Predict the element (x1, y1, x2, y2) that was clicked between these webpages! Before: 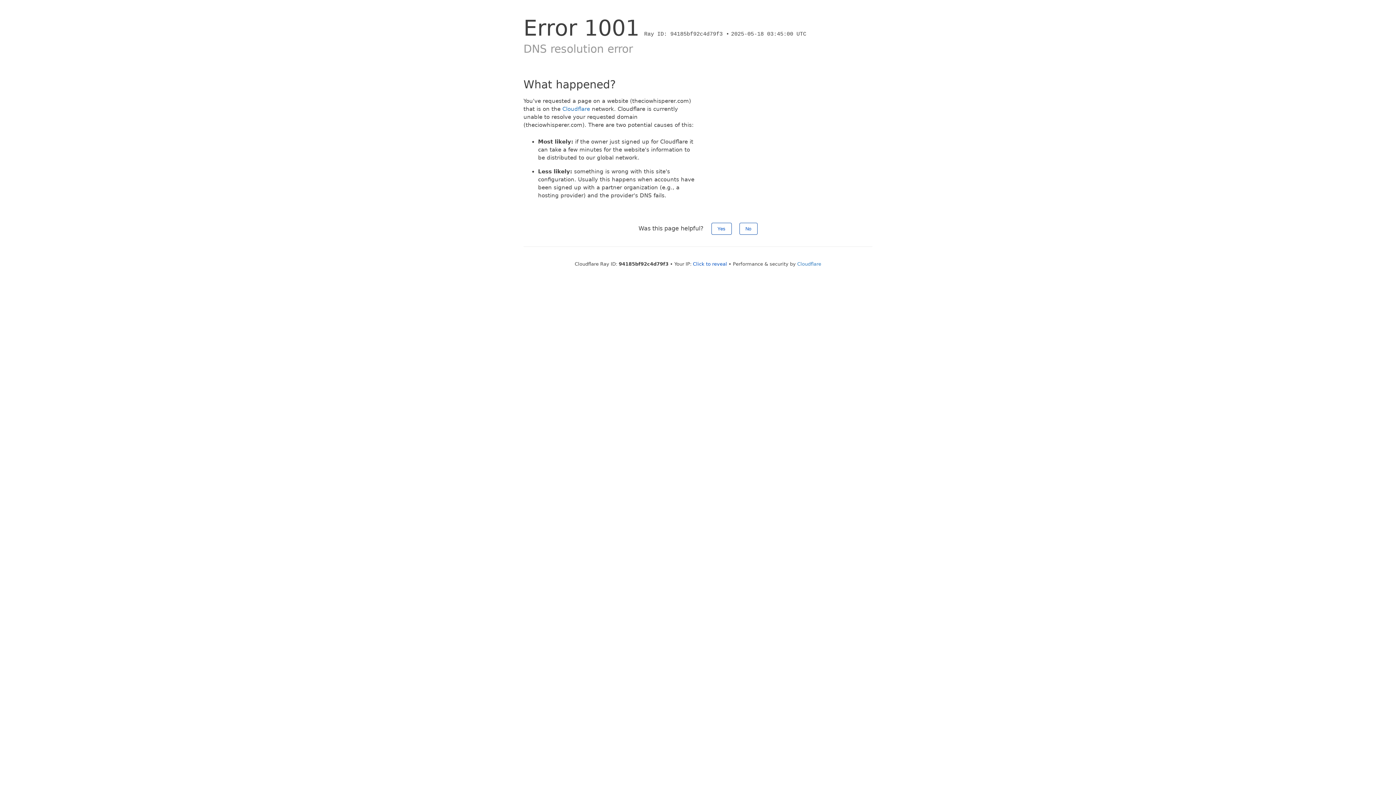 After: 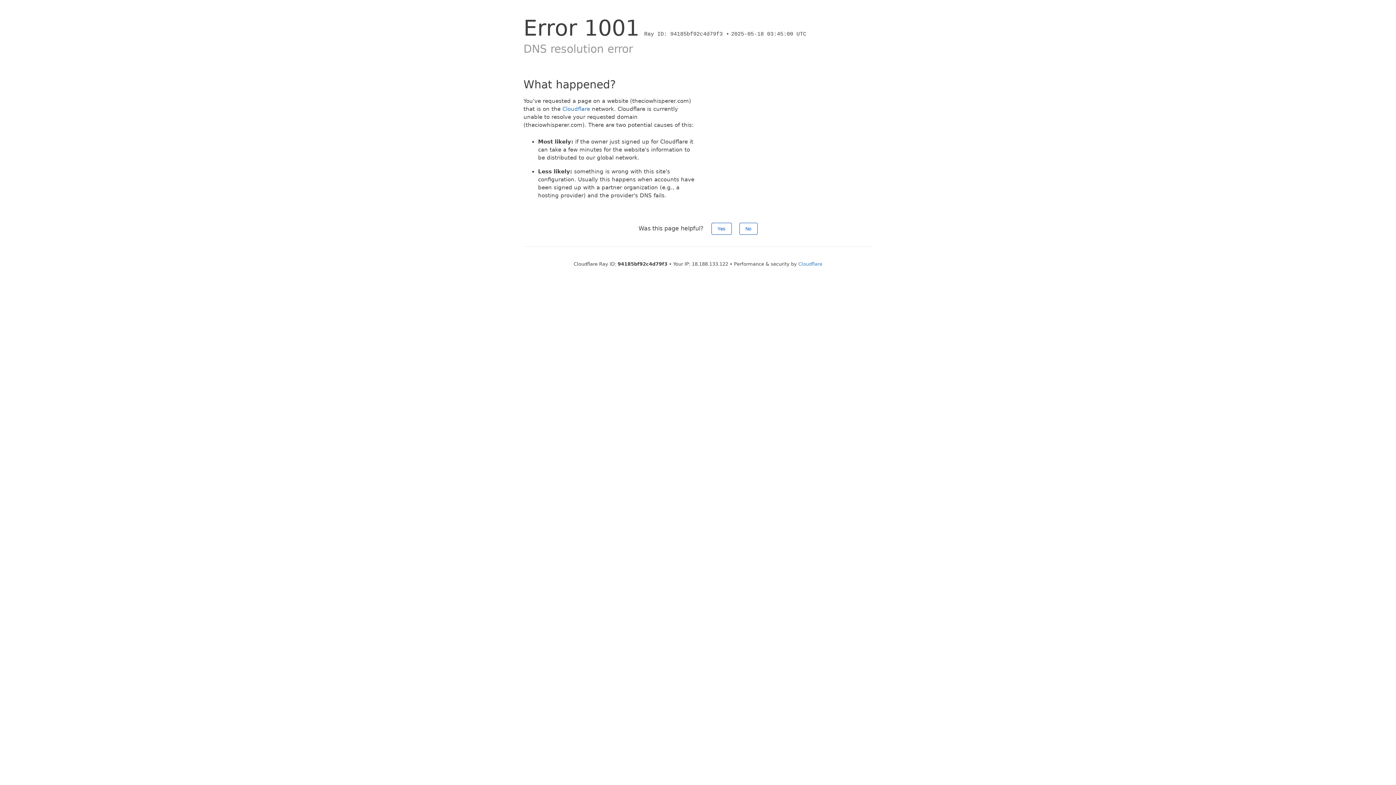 Action: bbox: (693, 261, 727, 266) label: Click to reveal